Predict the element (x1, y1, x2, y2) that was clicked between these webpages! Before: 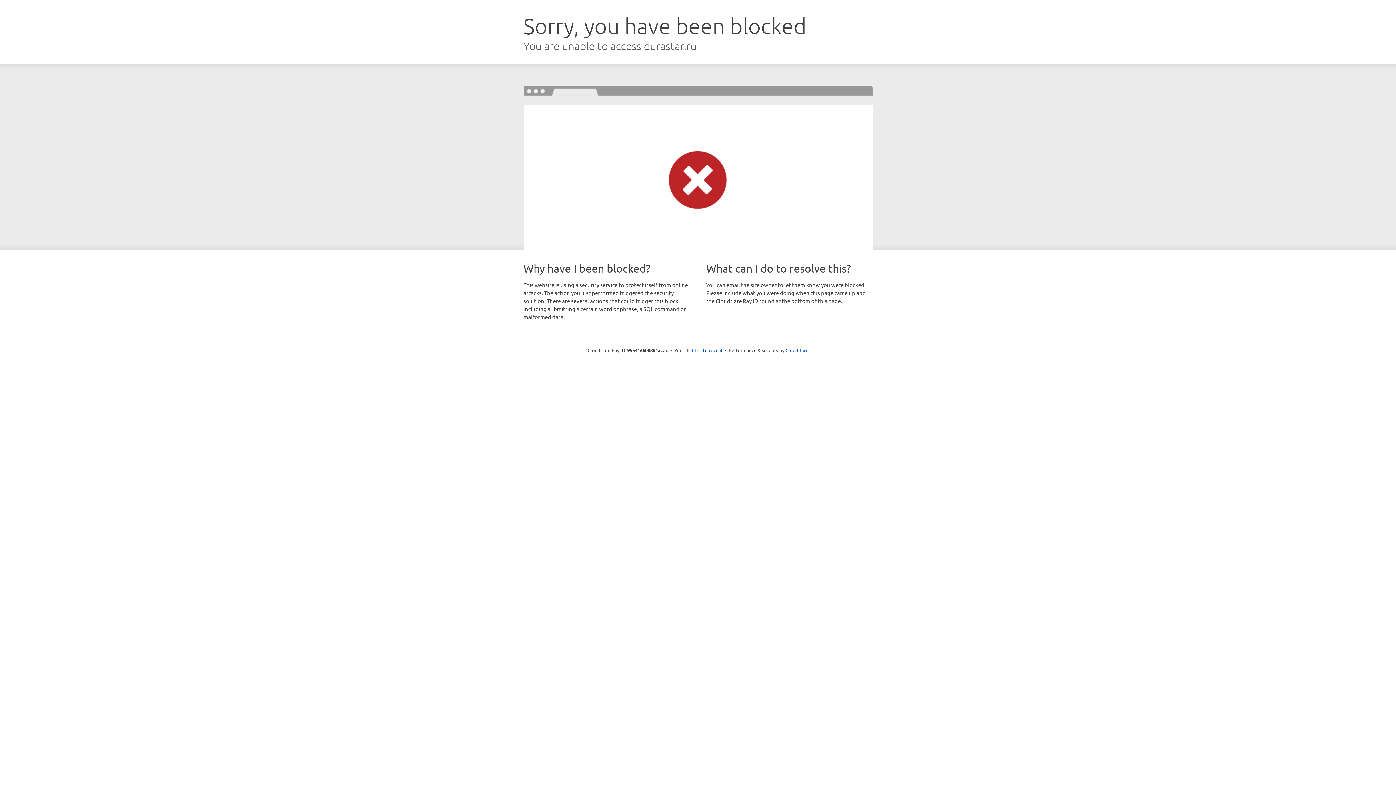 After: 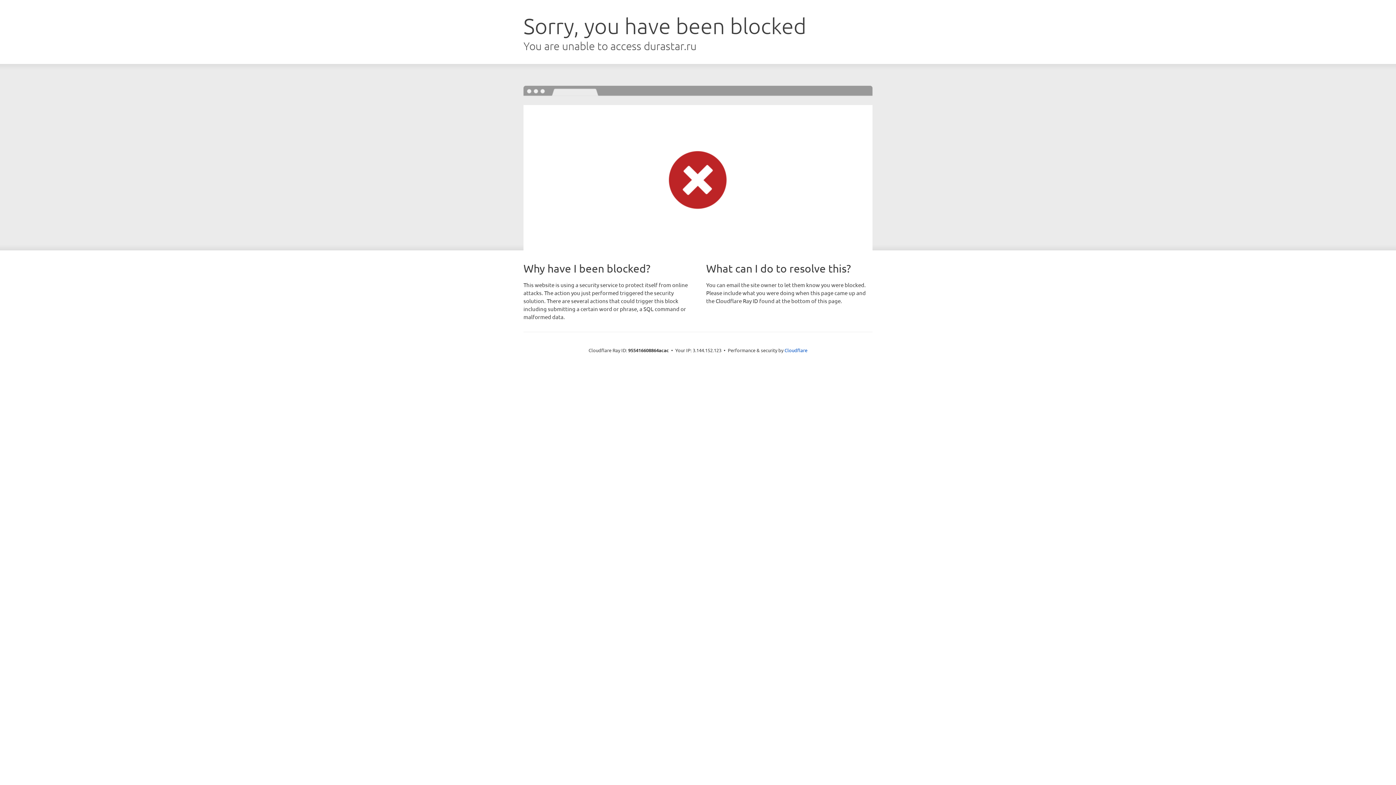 Action: label: Click to reveal bbox: (692, 346, 722, 353)